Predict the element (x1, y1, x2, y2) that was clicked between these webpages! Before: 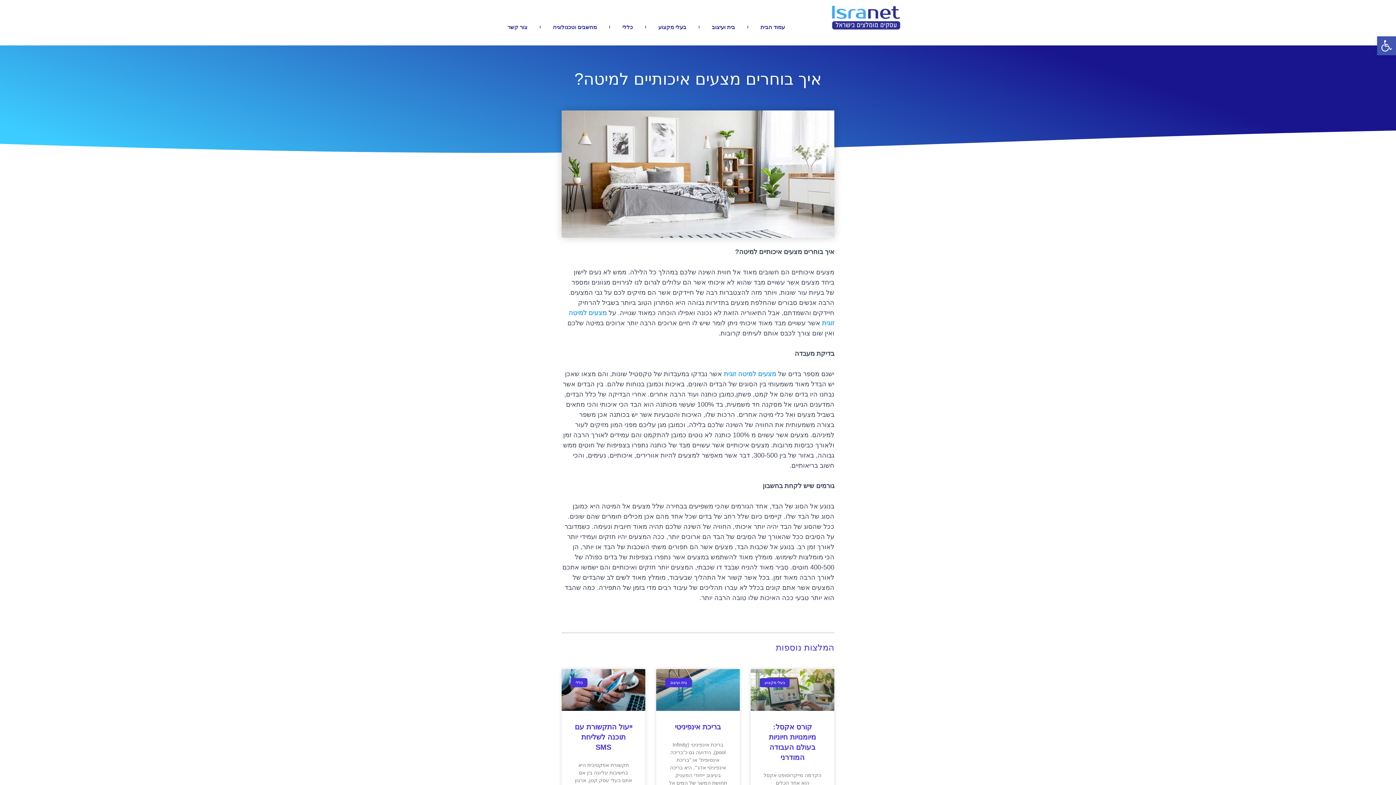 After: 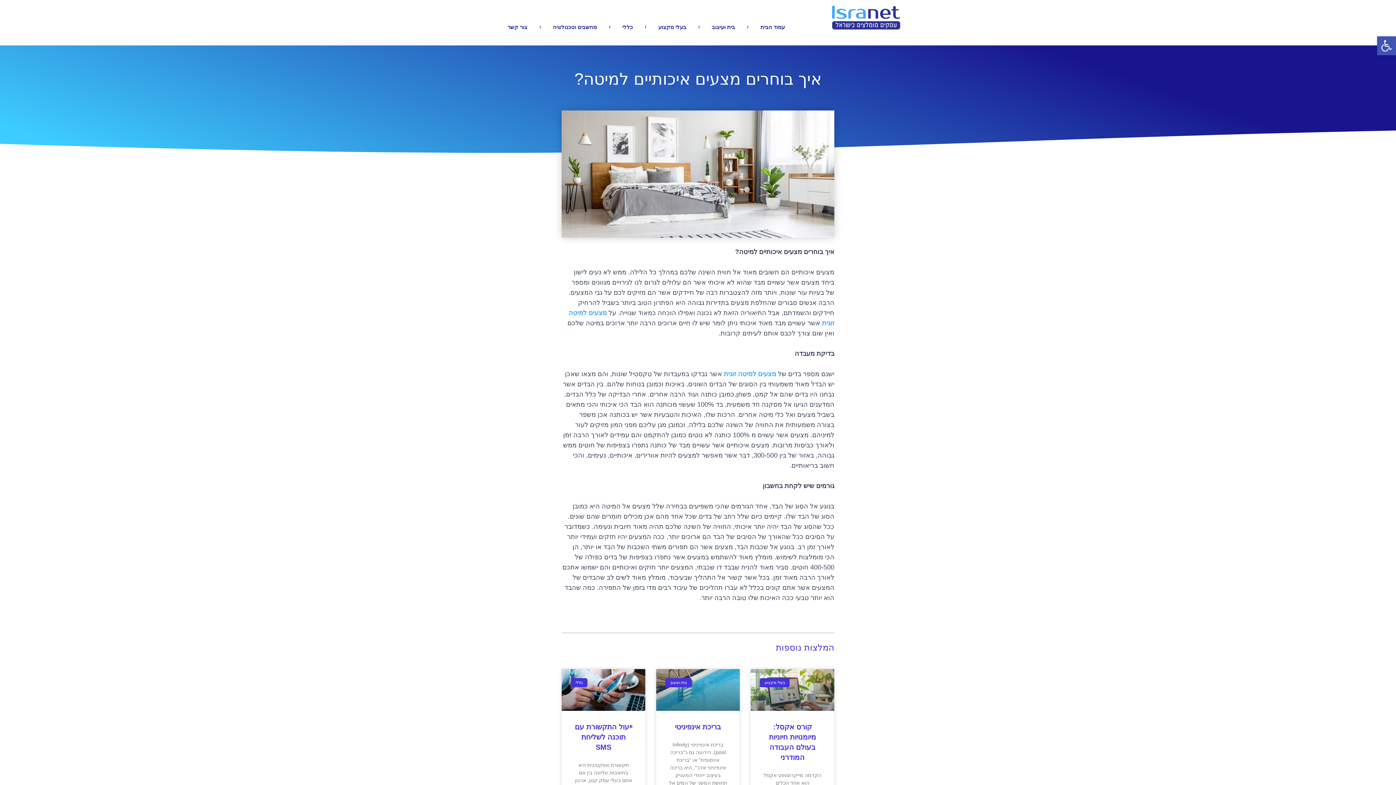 Action: bbox: (724, 370, 776, 377) label: מצעים למיטה זוגית